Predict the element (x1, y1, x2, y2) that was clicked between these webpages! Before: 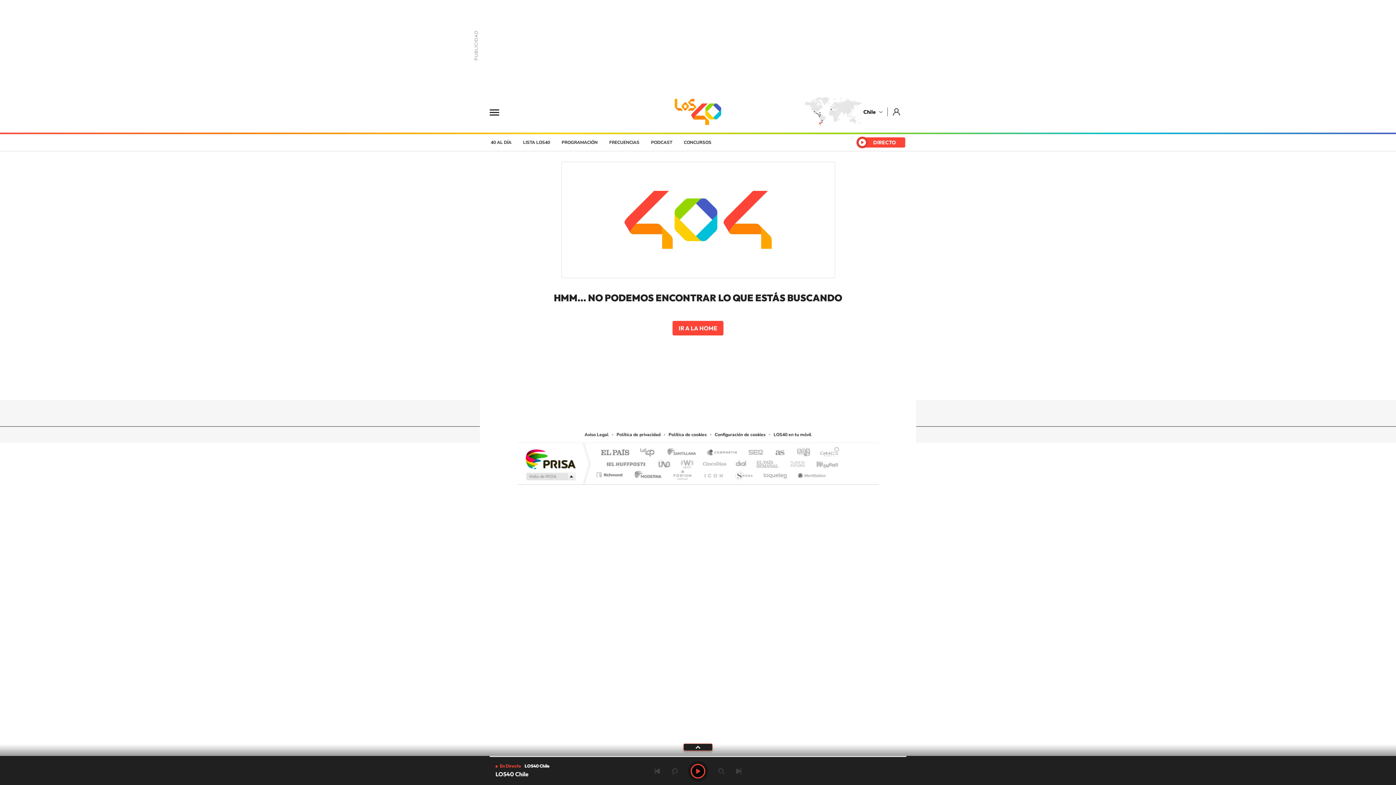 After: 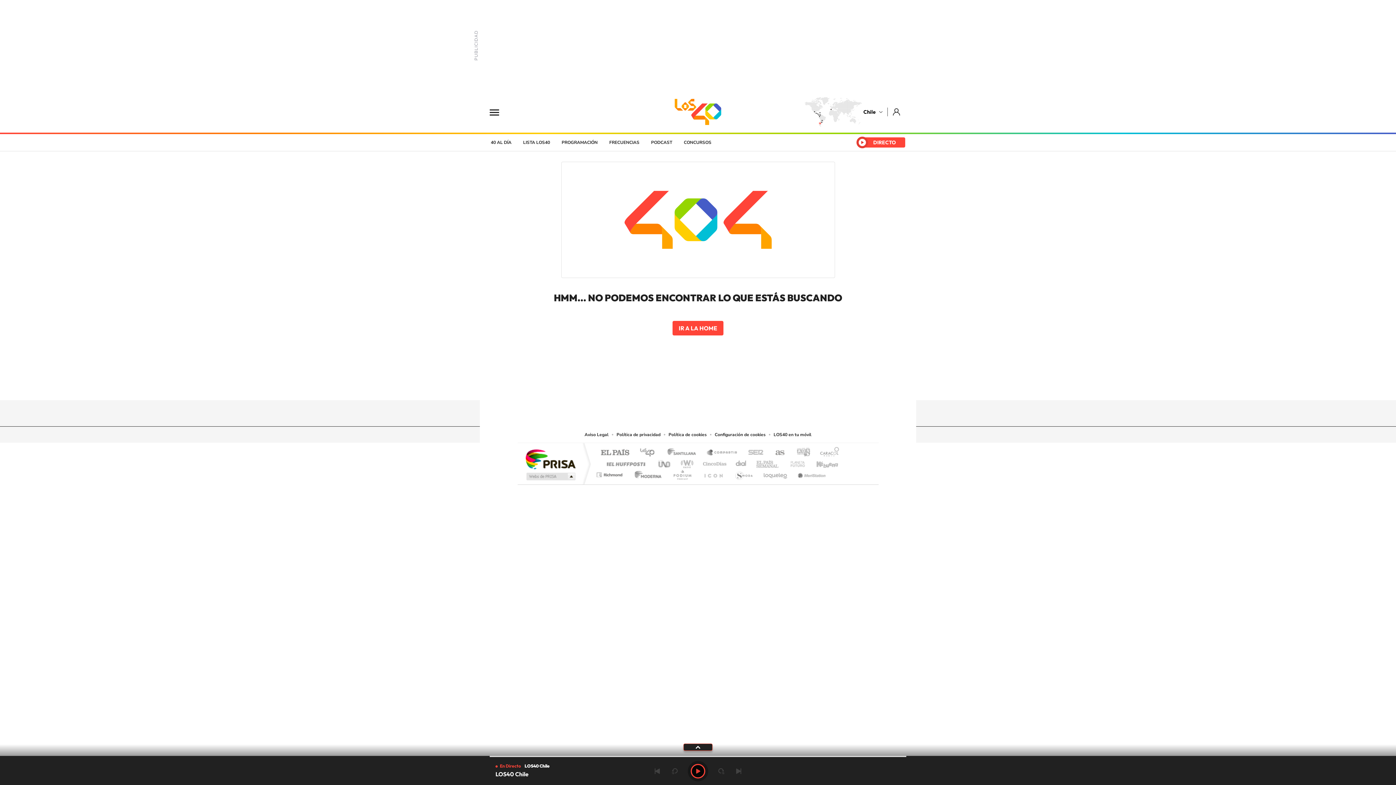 Action: bbox: (785, 457, 803, 466) label: Planeta futuro